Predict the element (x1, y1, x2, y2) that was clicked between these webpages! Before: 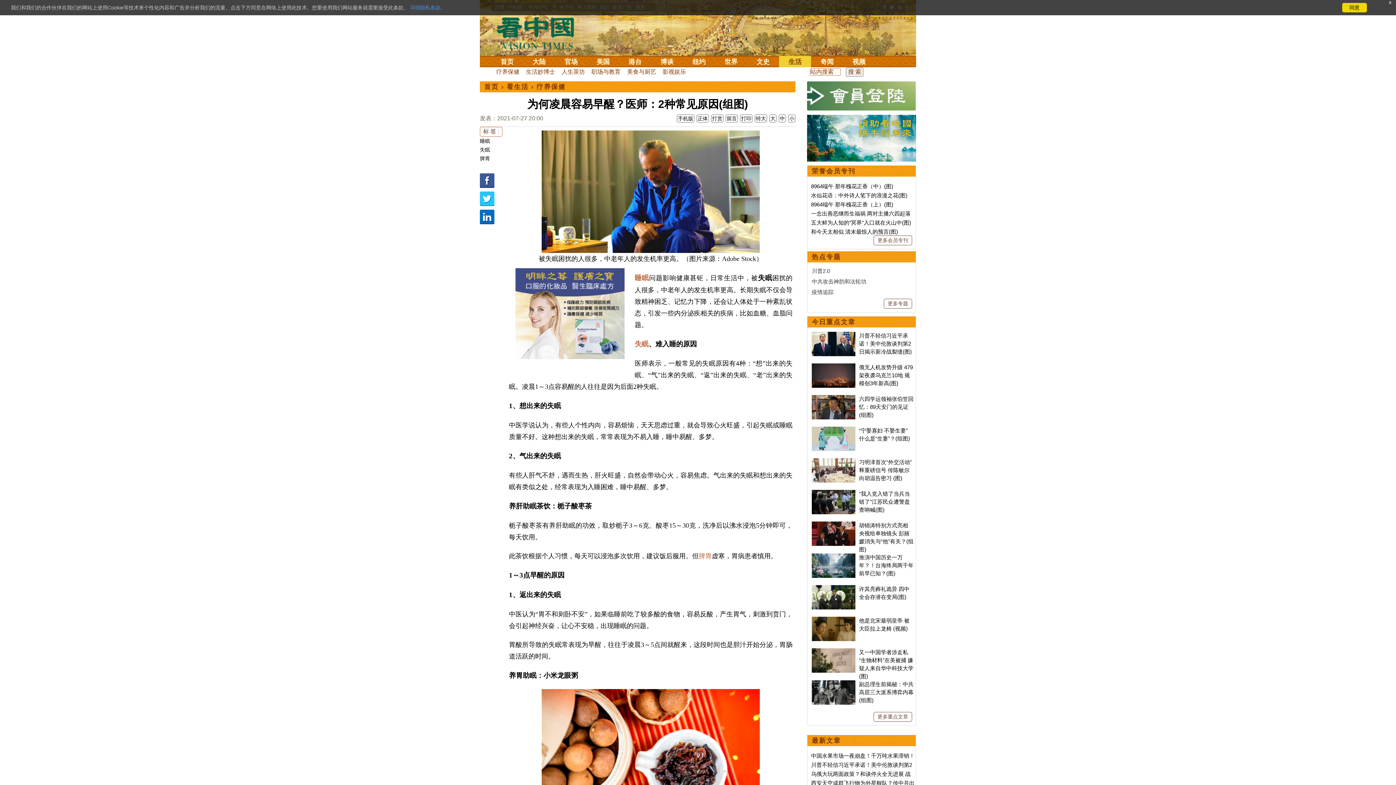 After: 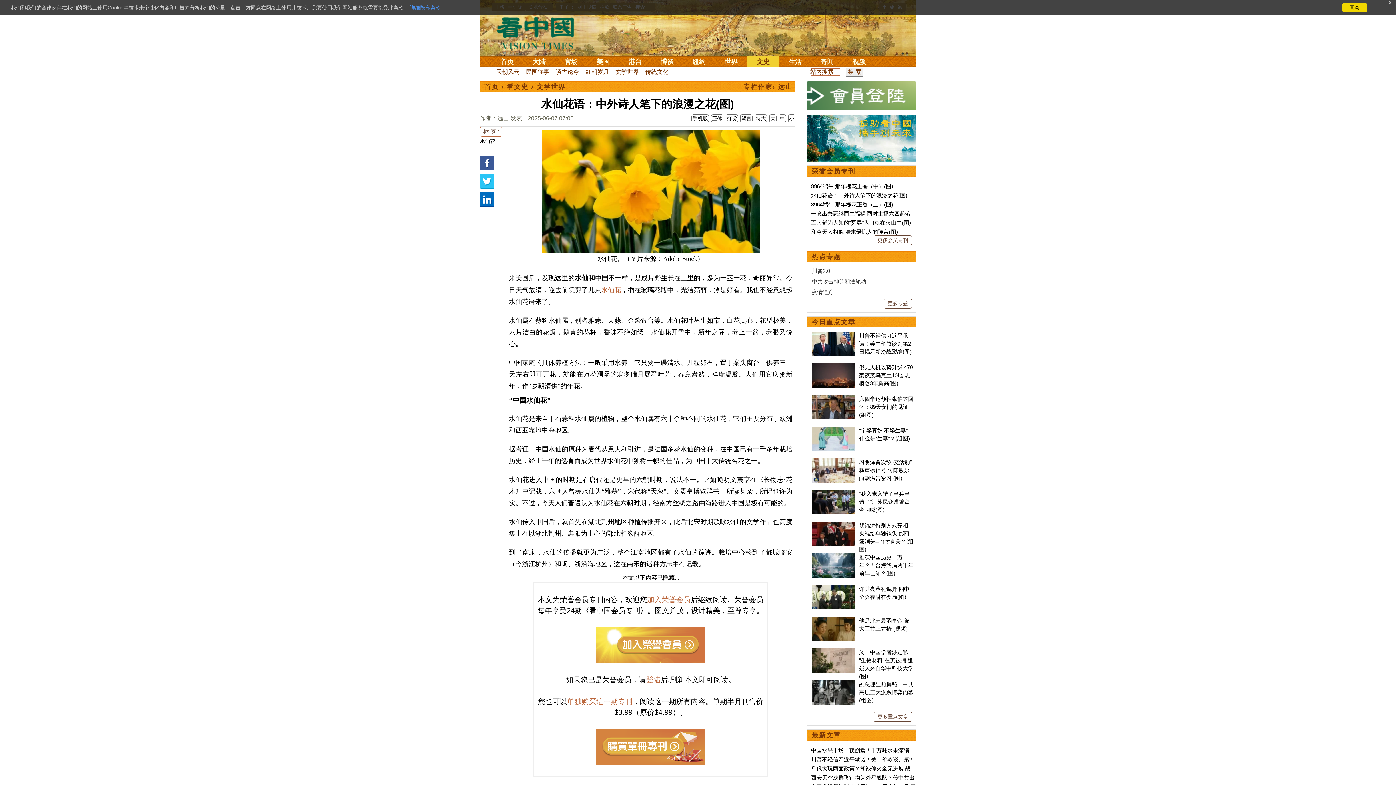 Action: label: 水仙花语：中外诗人笔下的浪漫之花(图) bbox: (811, 192, 907, 198)